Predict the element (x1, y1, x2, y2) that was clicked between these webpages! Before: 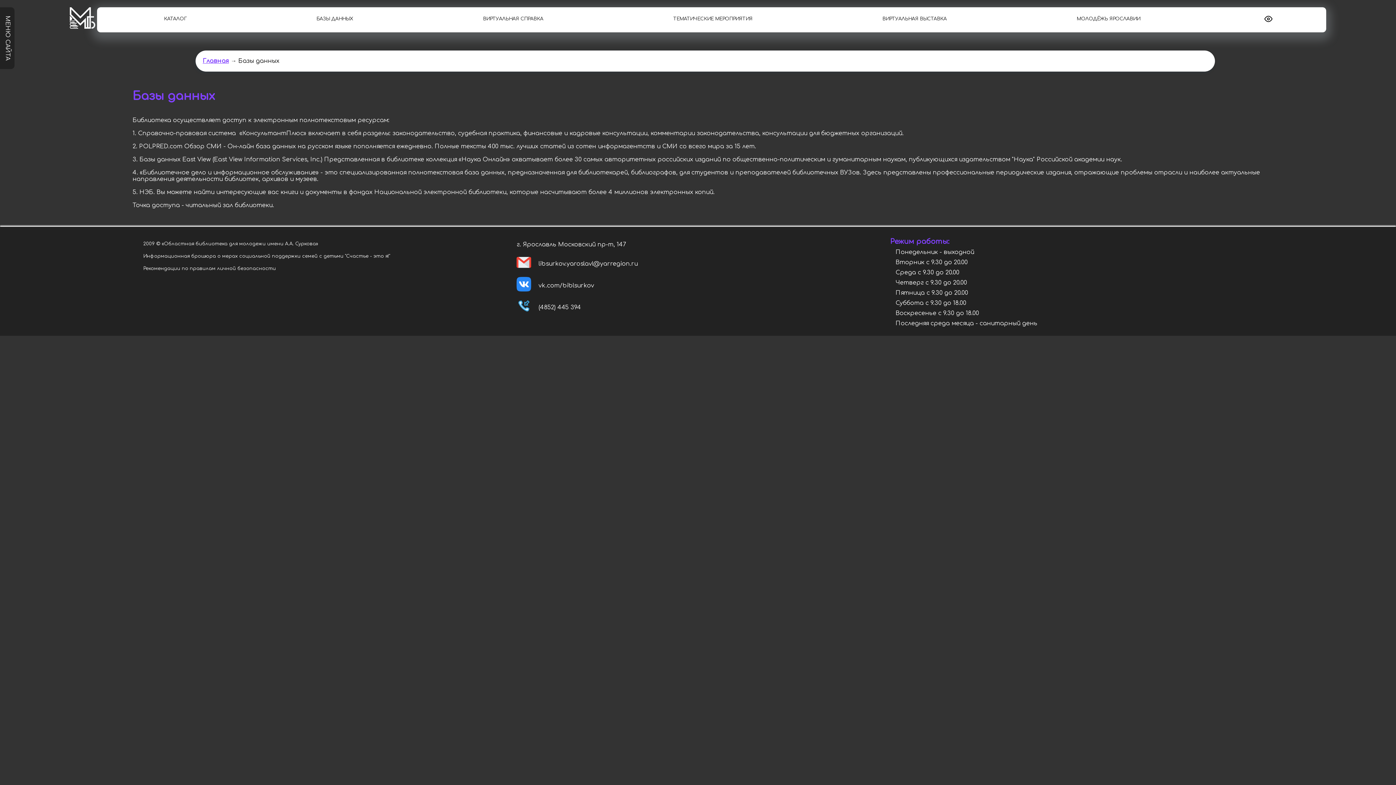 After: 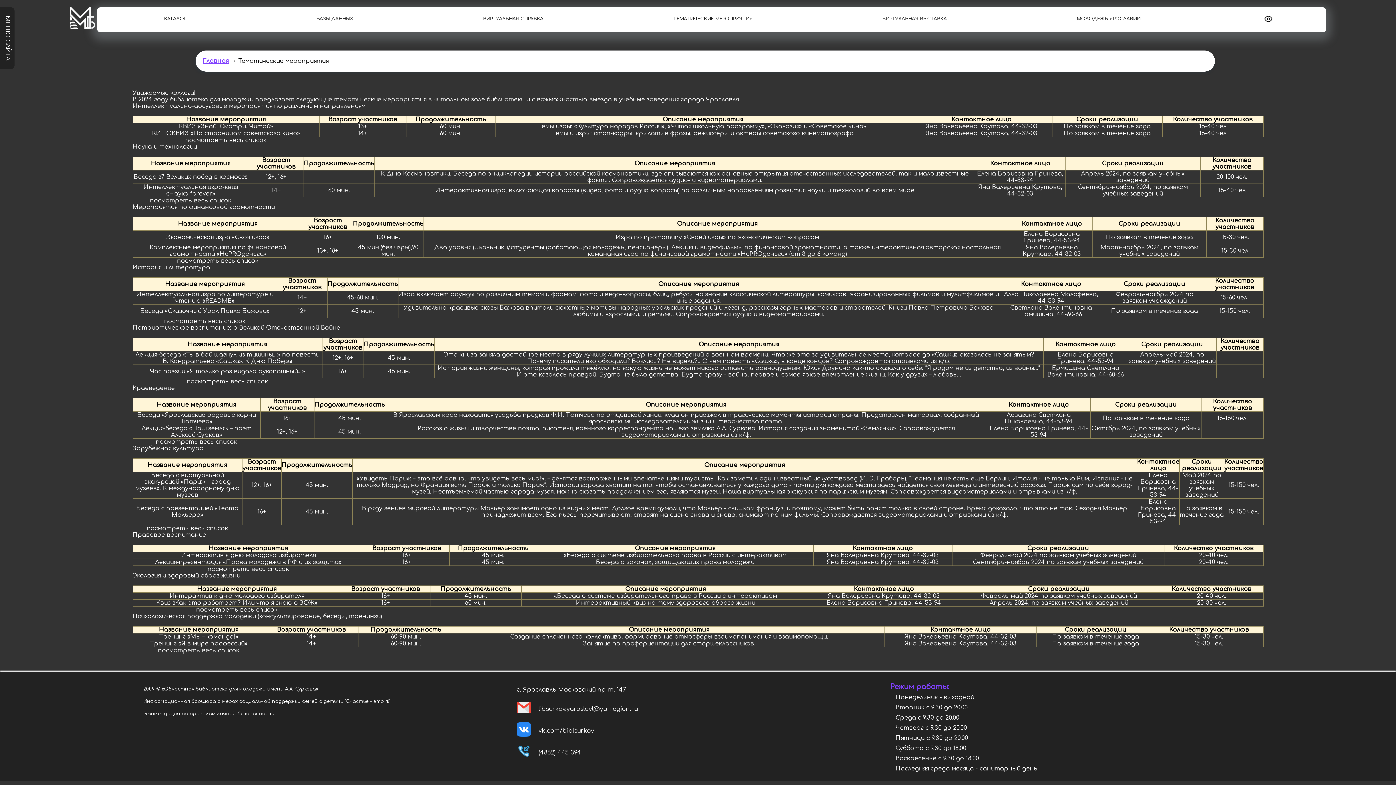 Action: label: ТЕМАТИЧЕСКИЕ МЕРОПРИЯТИЯ bbox: (673, 16, 752, 21)